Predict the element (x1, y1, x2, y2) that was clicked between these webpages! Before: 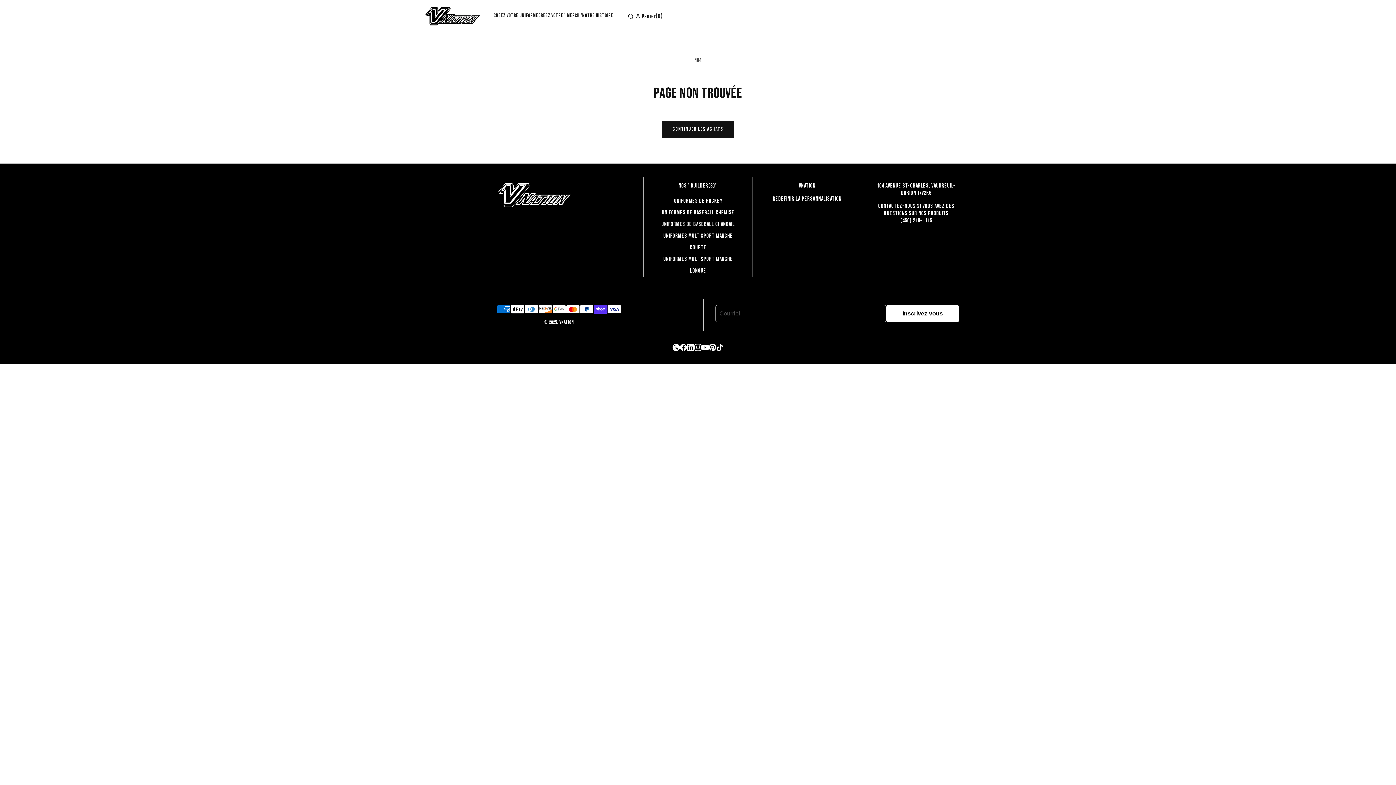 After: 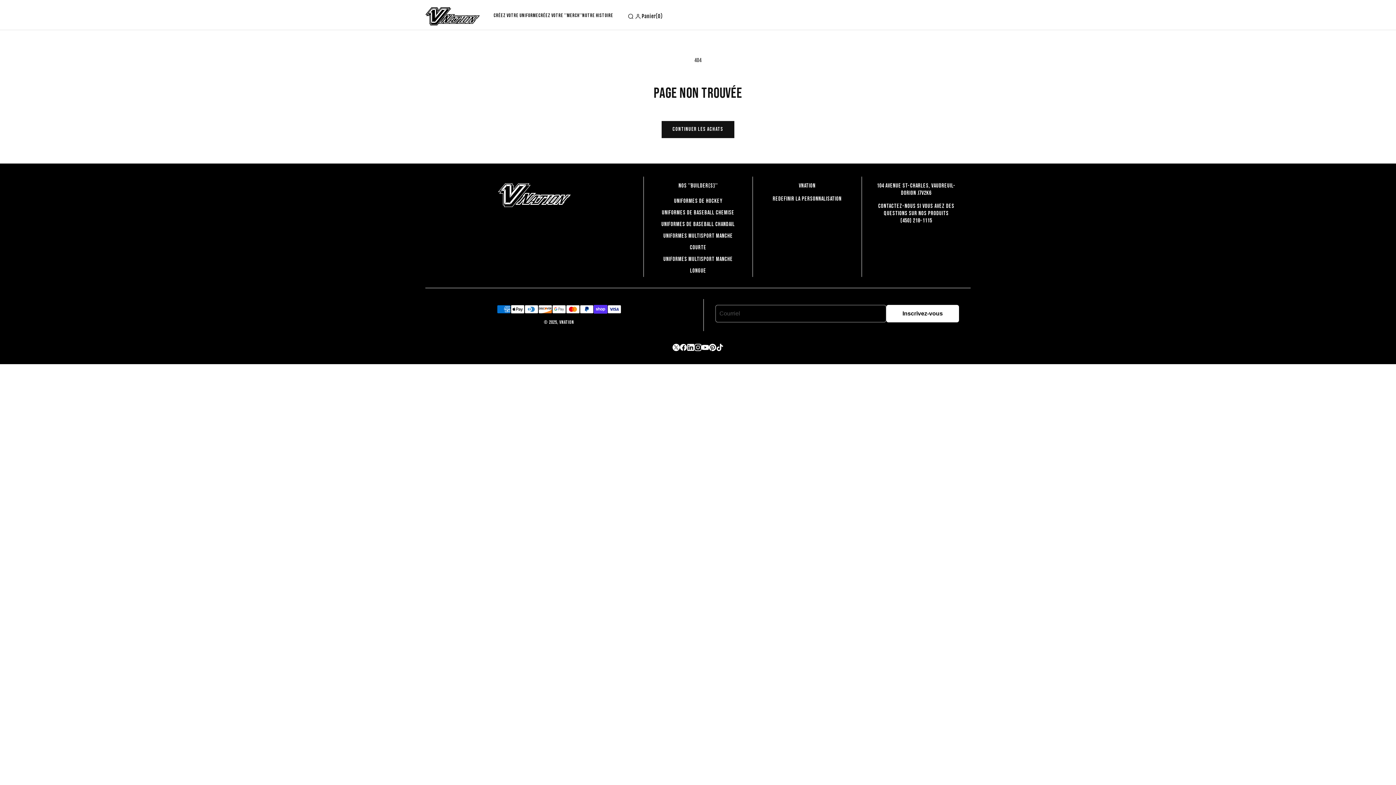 Action: bbox: (687, 343, 694, 351)